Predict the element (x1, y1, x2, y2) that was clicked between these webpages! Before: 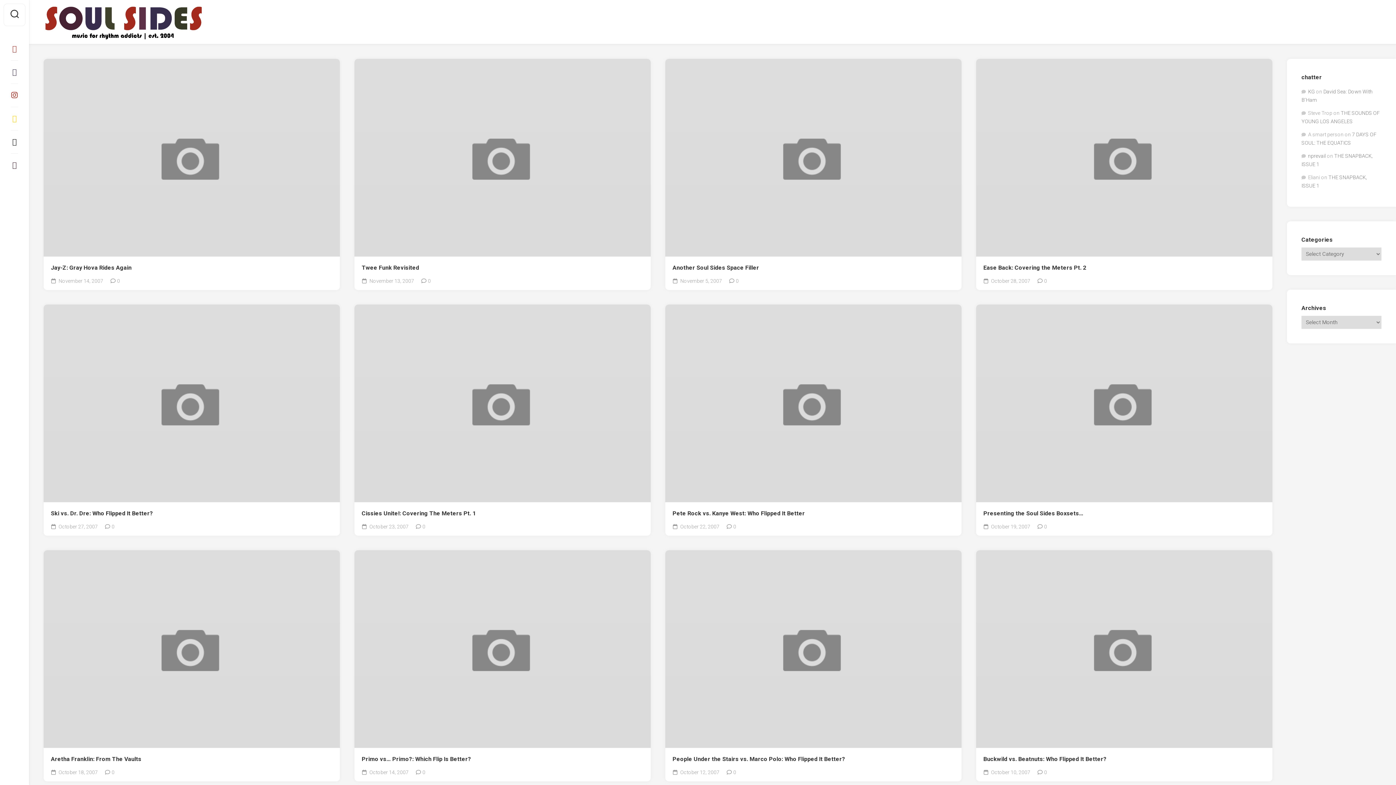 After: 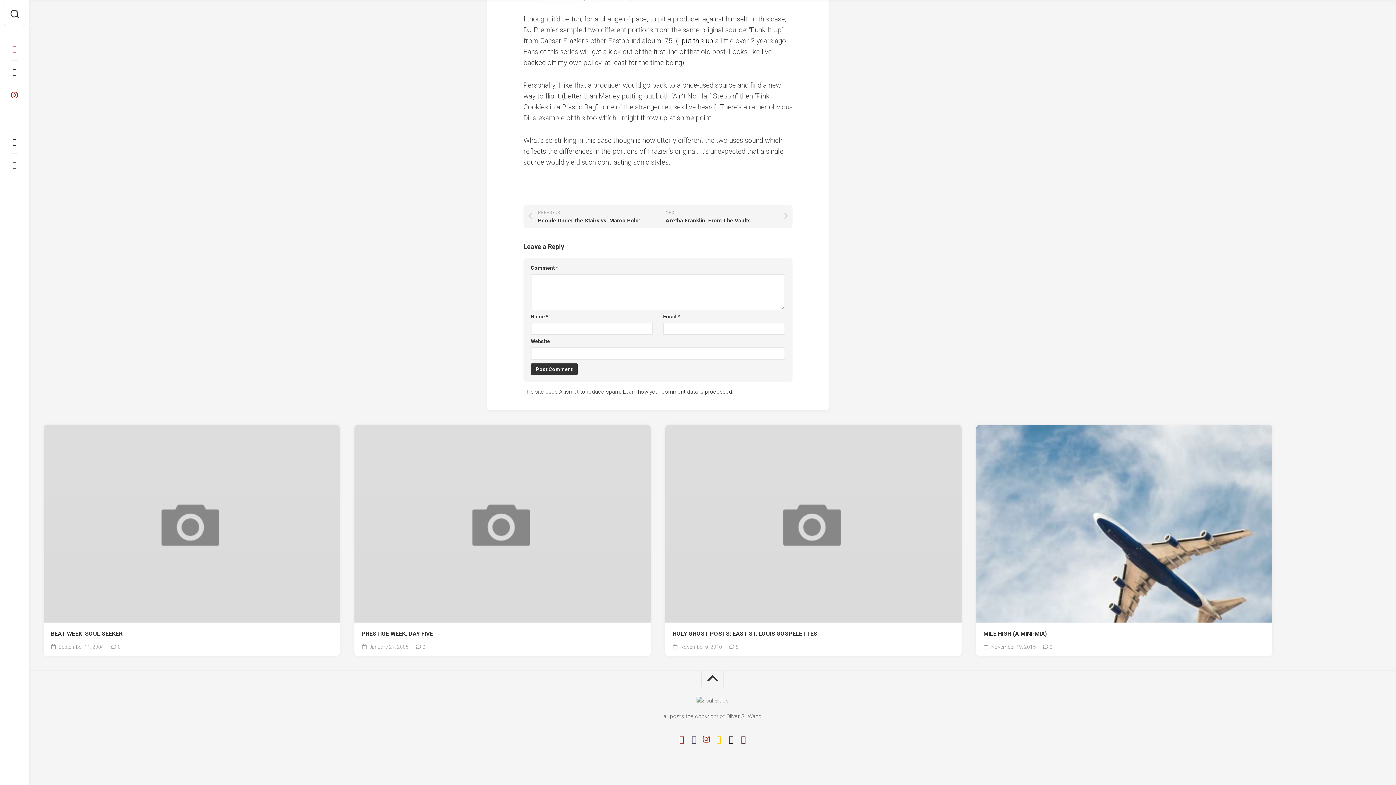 Action: label: 0 bbox: (416, 769, 425, 775)